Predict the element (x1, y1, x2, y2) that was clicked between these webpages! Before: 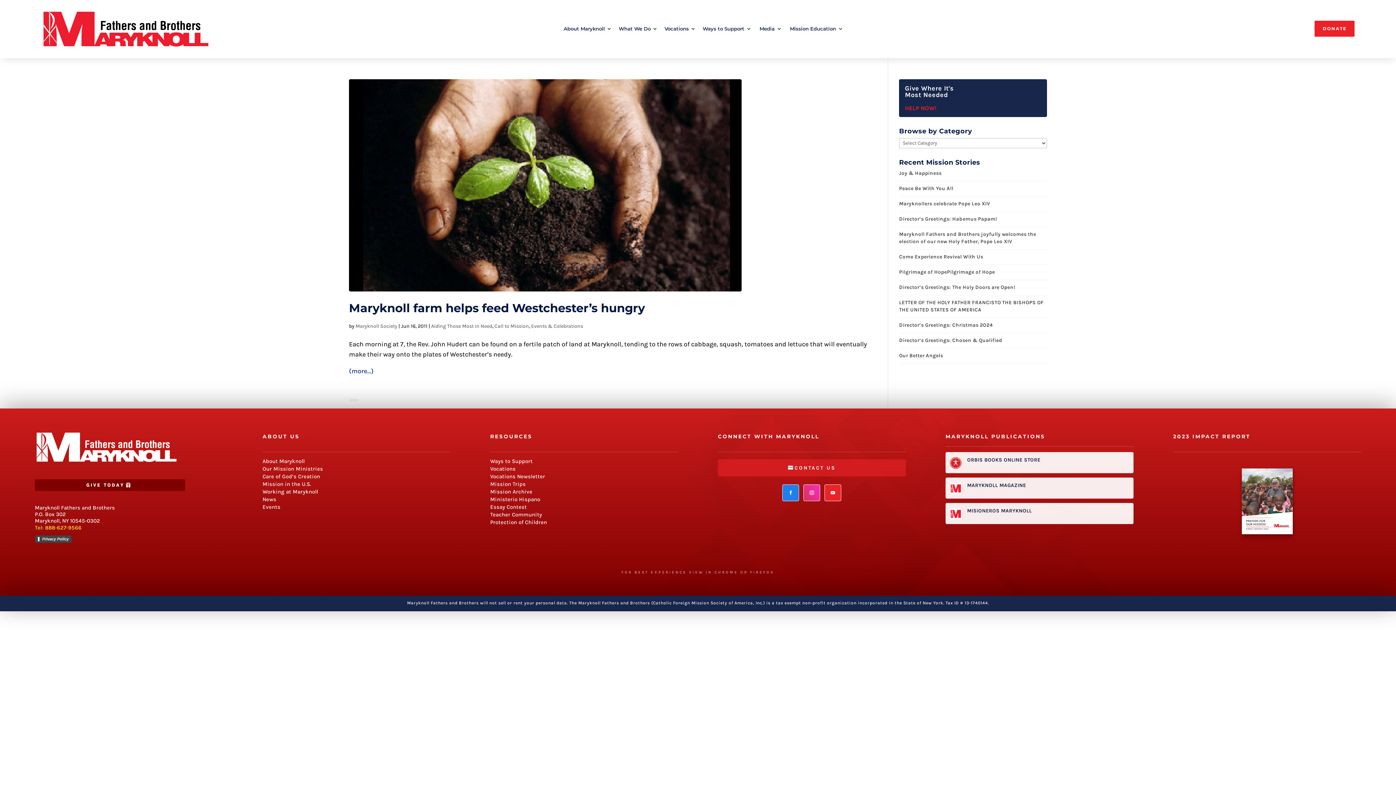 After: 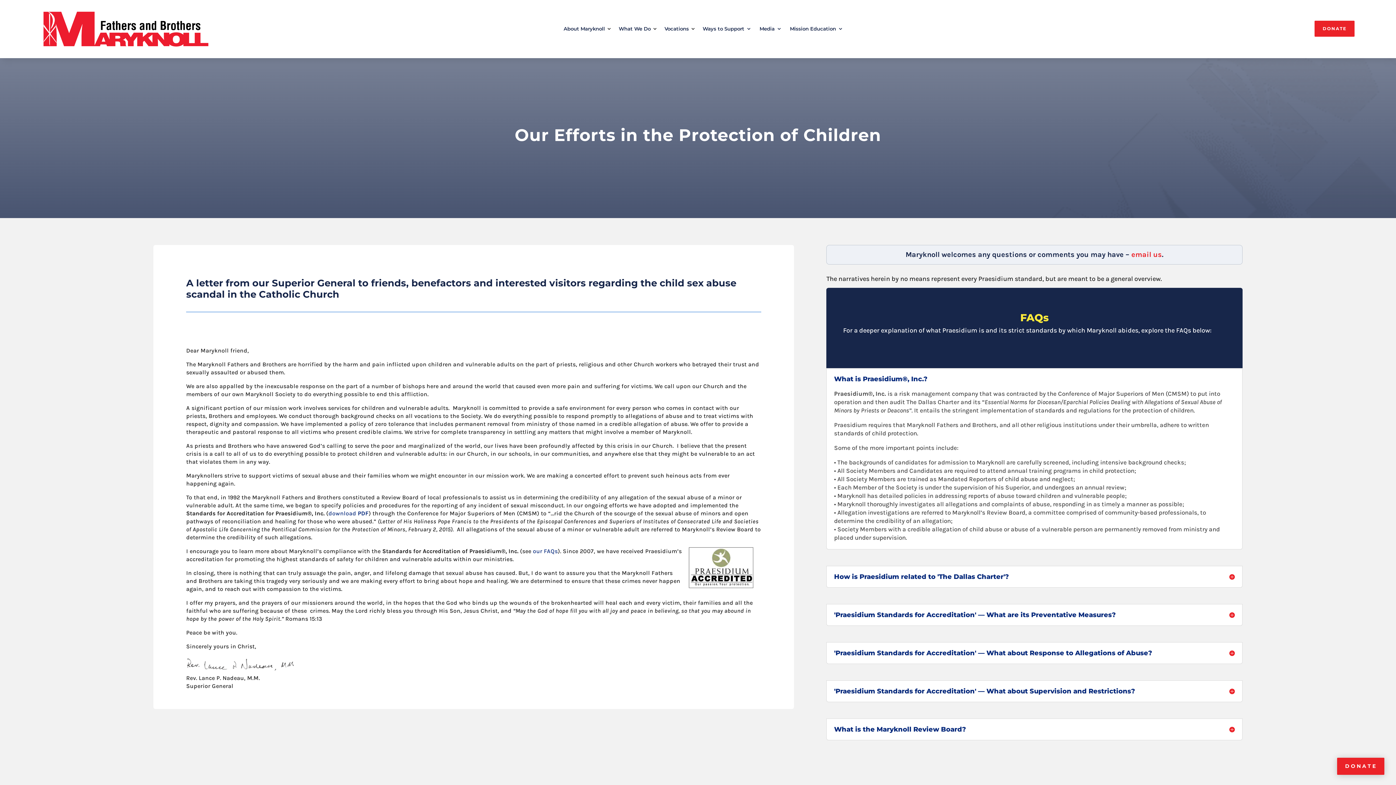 Action: bbox: (490, 519, 547, 525) label: Protection of Children